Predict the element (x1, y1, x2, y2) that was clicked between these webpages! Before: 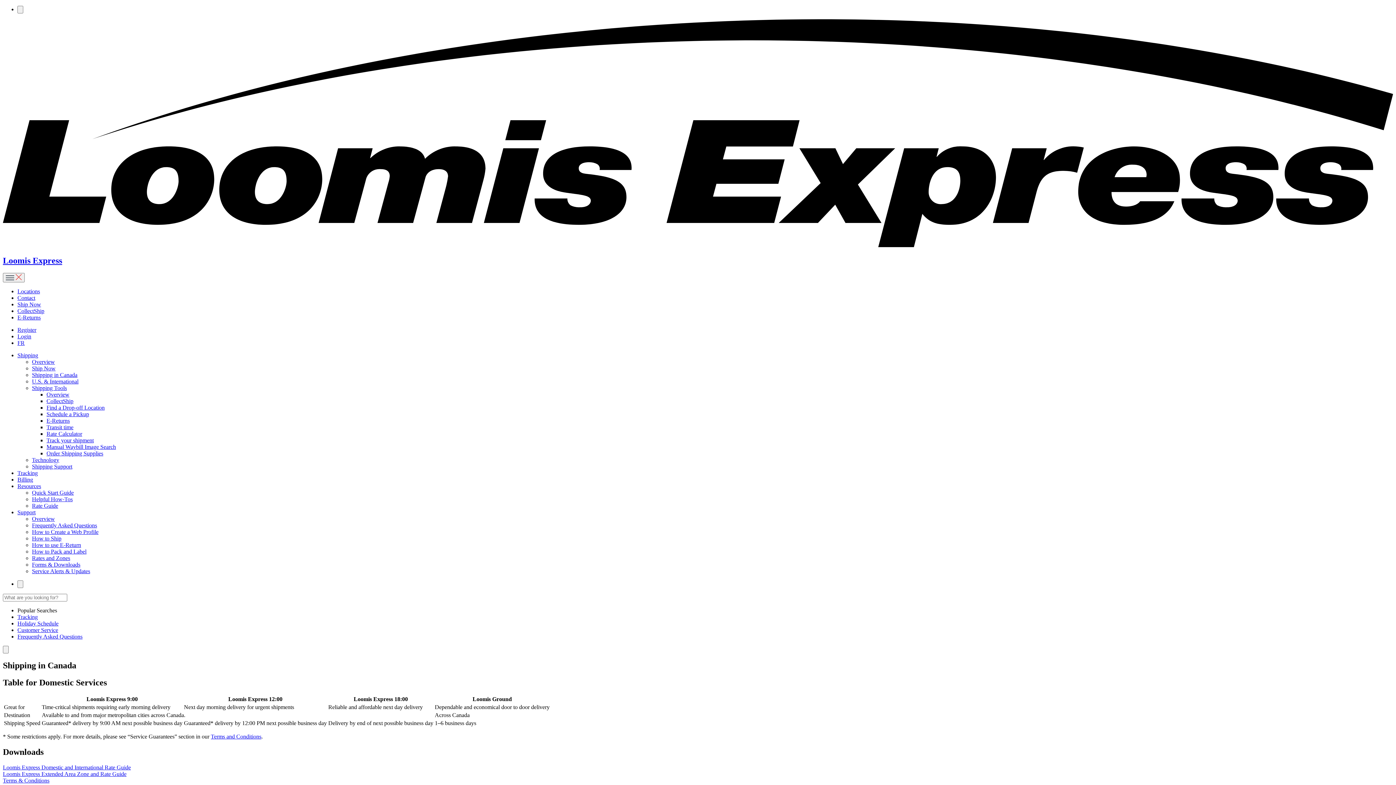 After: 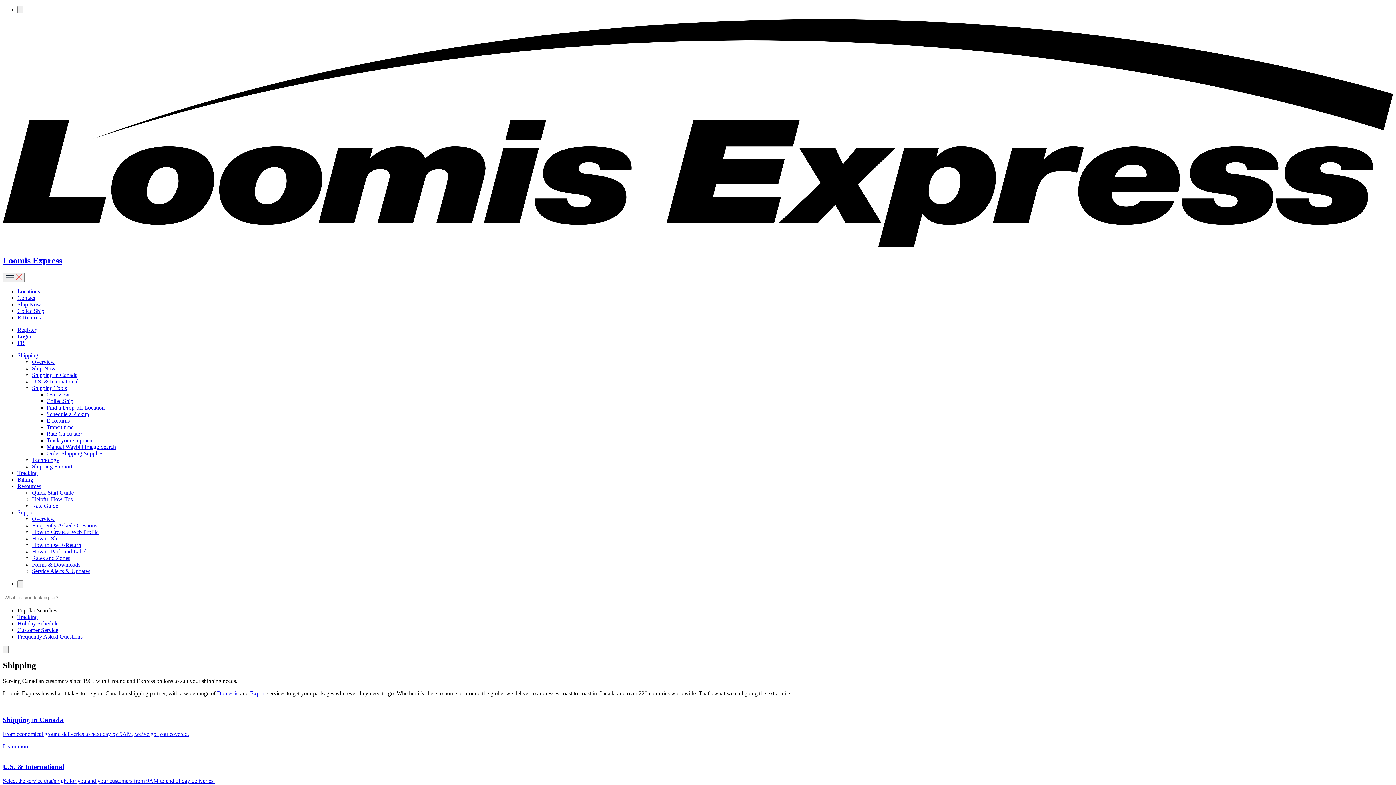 Action: bbox: (32, 359, 54, 365) label: Overview